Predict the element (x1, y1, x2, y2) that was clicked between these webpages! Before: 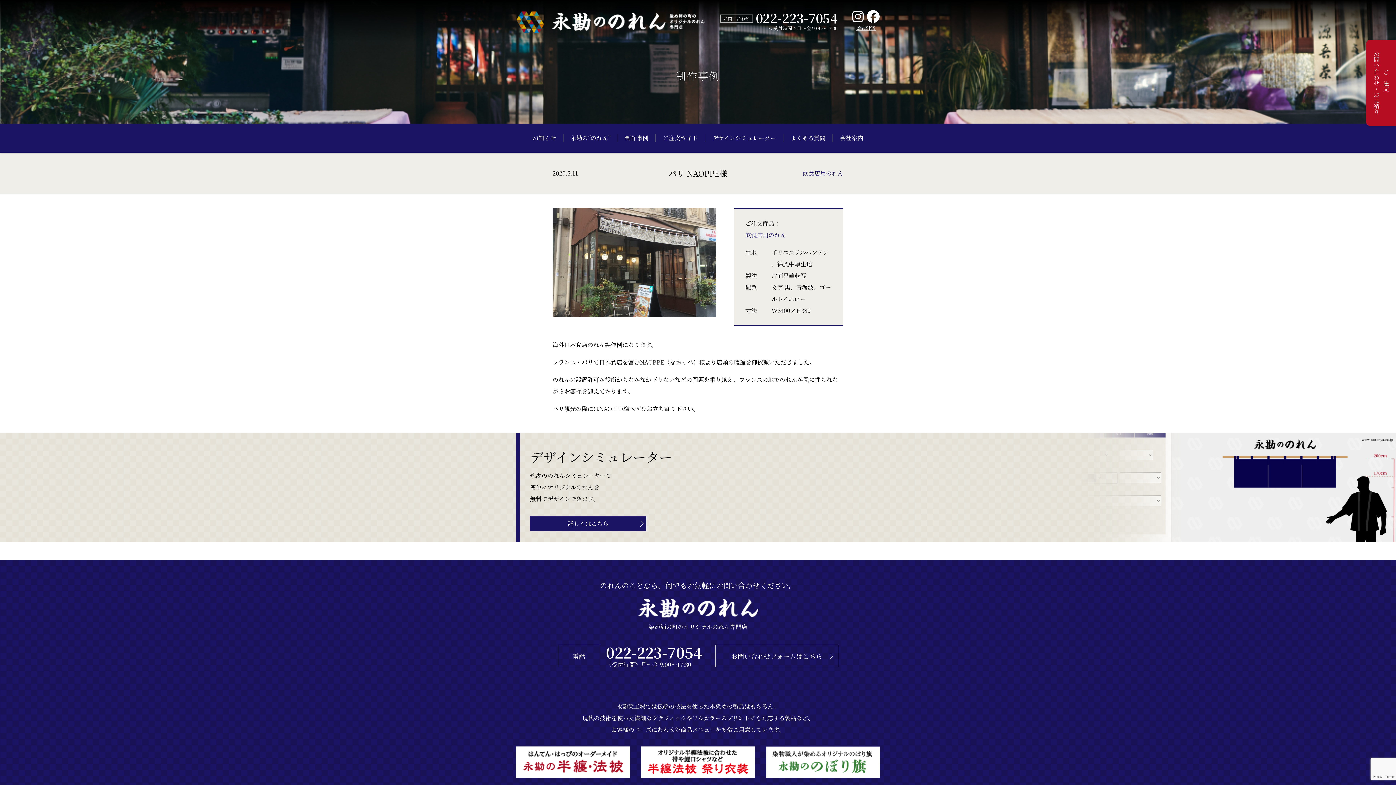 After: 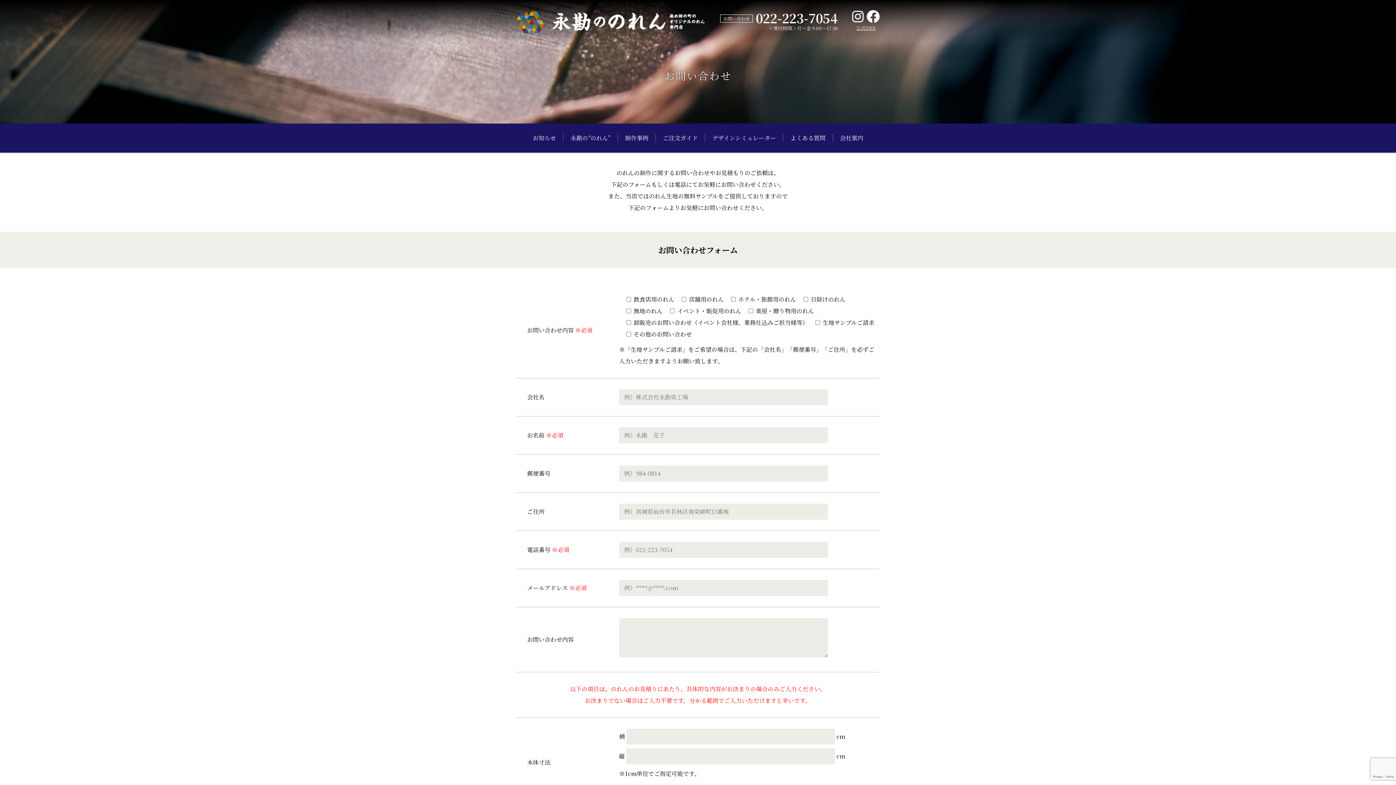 Action: bbox: (723, 15, 749, 21) label: お問い合わせ